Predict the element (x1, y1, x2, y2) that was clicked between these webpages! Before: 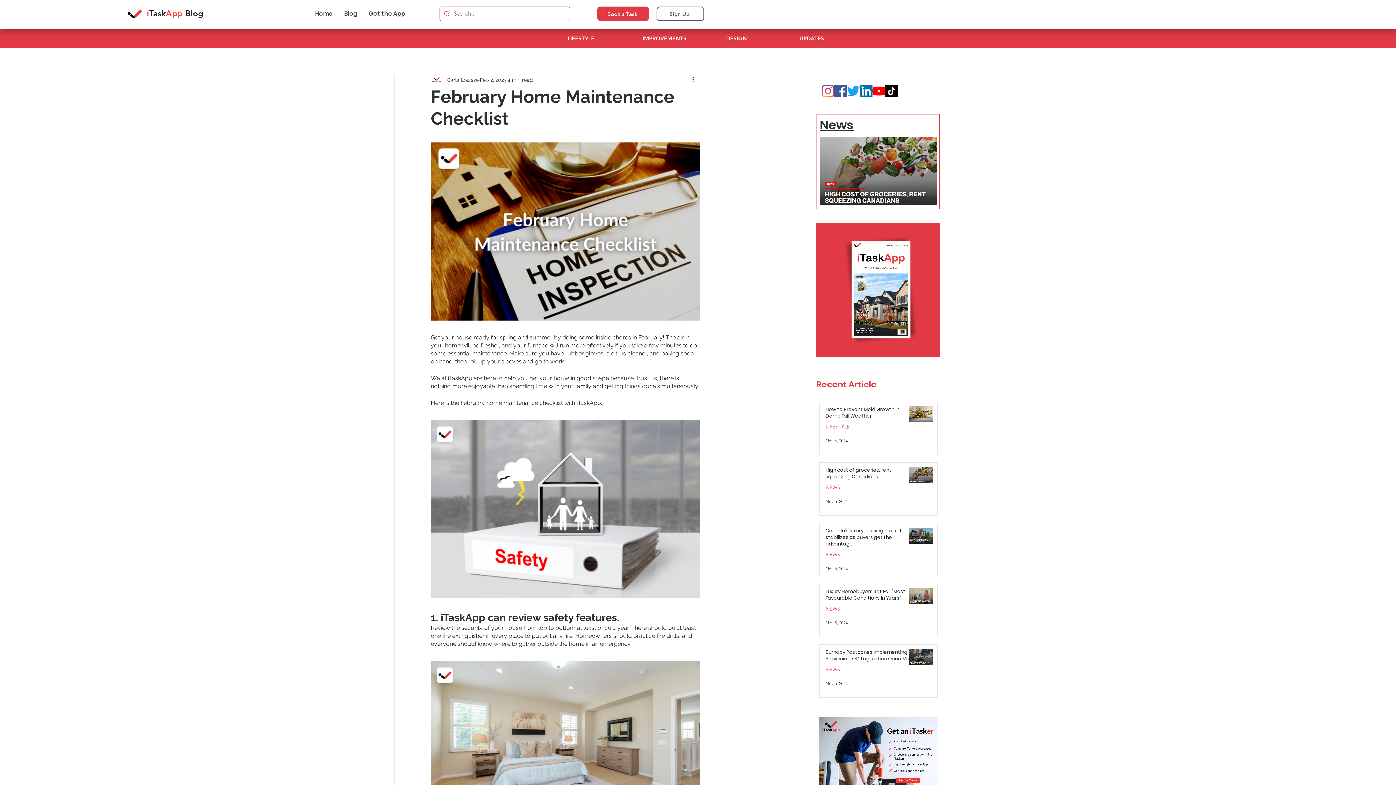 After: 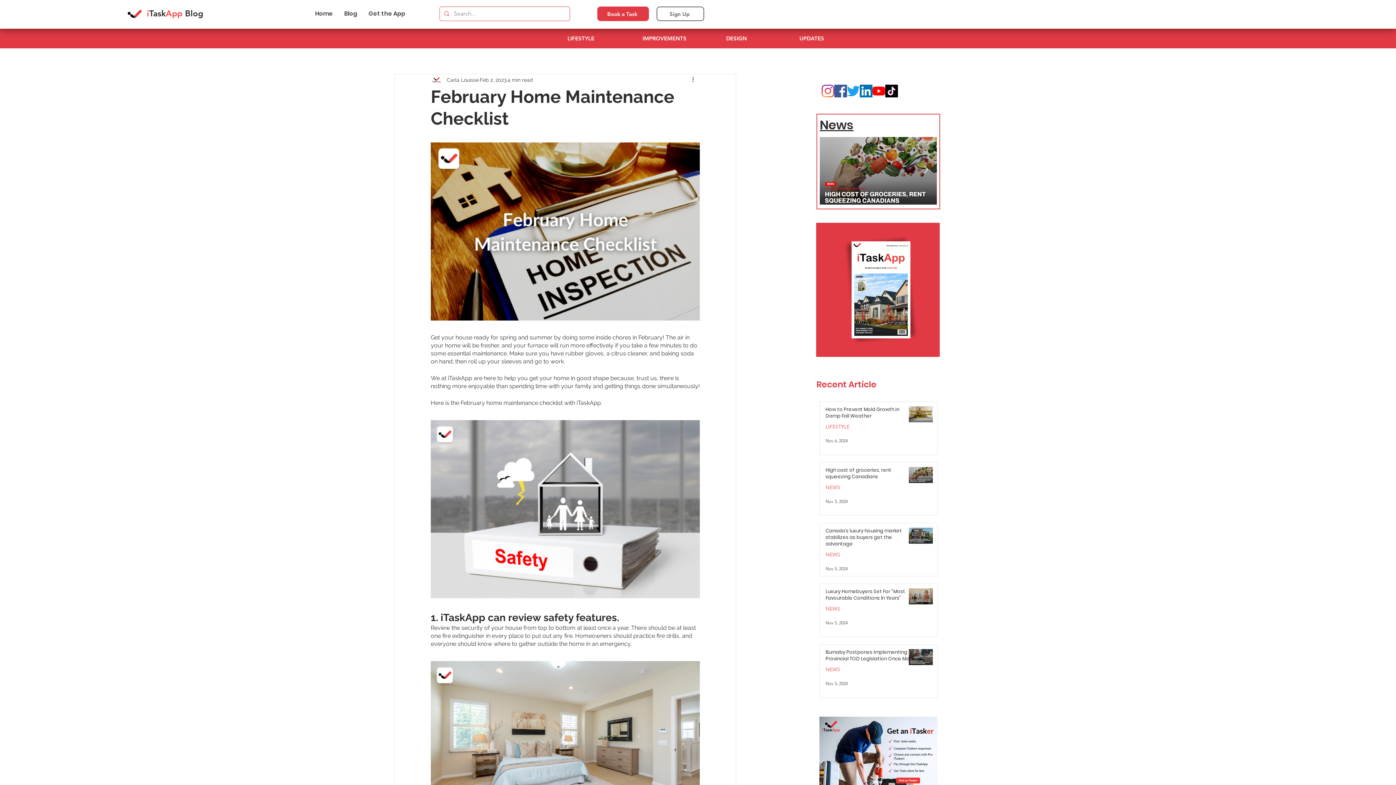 Action: label: Twitter bbox: (847, 84, 860, 97)